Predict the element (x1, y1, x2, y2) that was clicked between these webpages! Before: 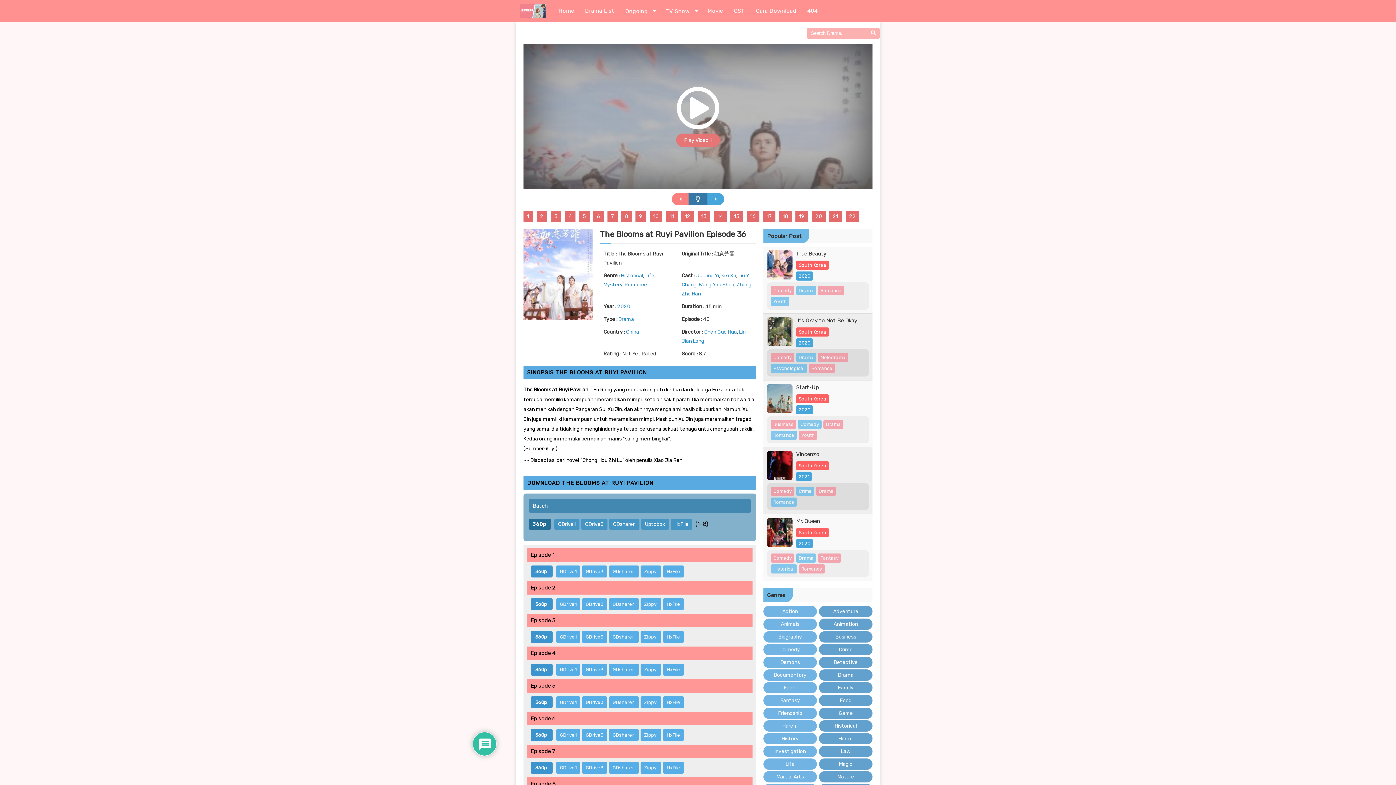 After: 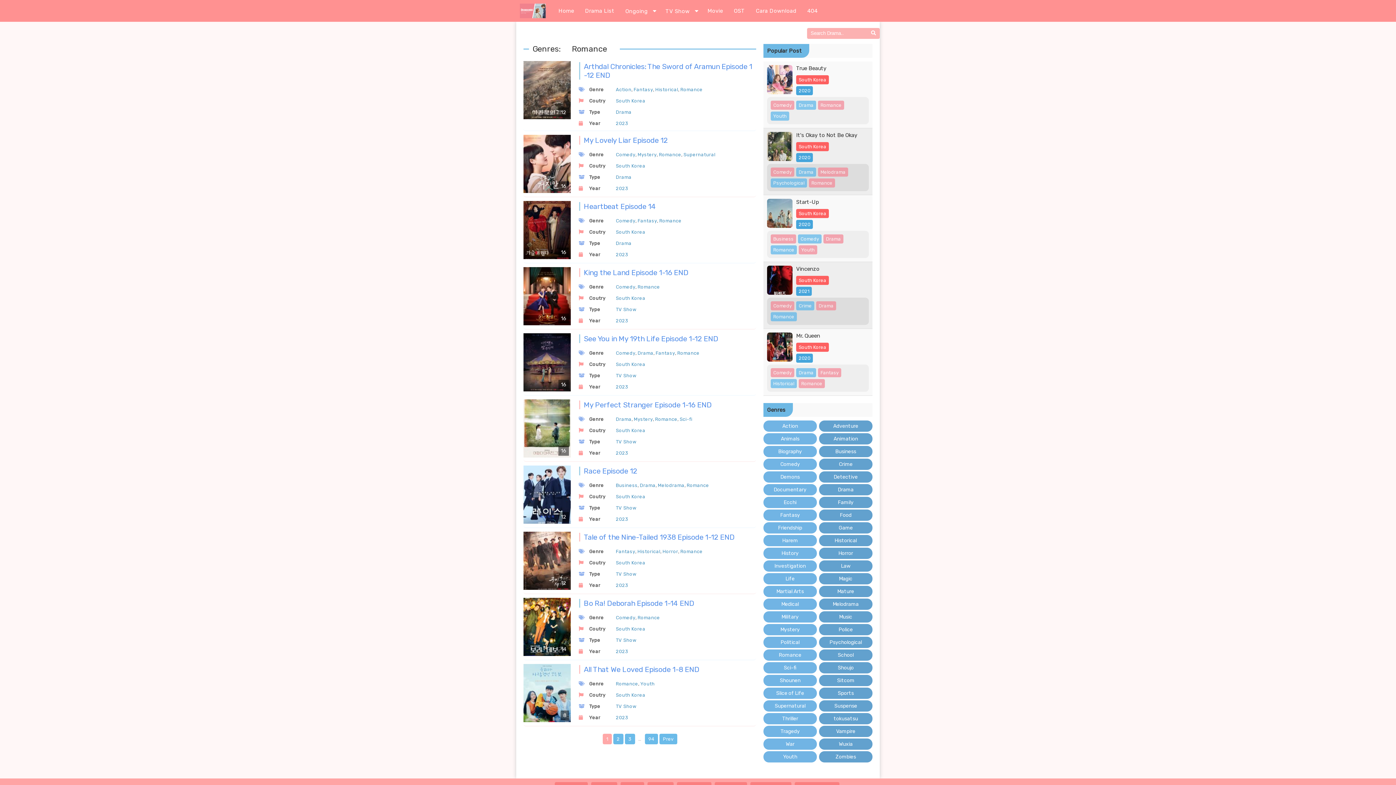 Action: label: Romance bbox: (770, 430, 797, 440)